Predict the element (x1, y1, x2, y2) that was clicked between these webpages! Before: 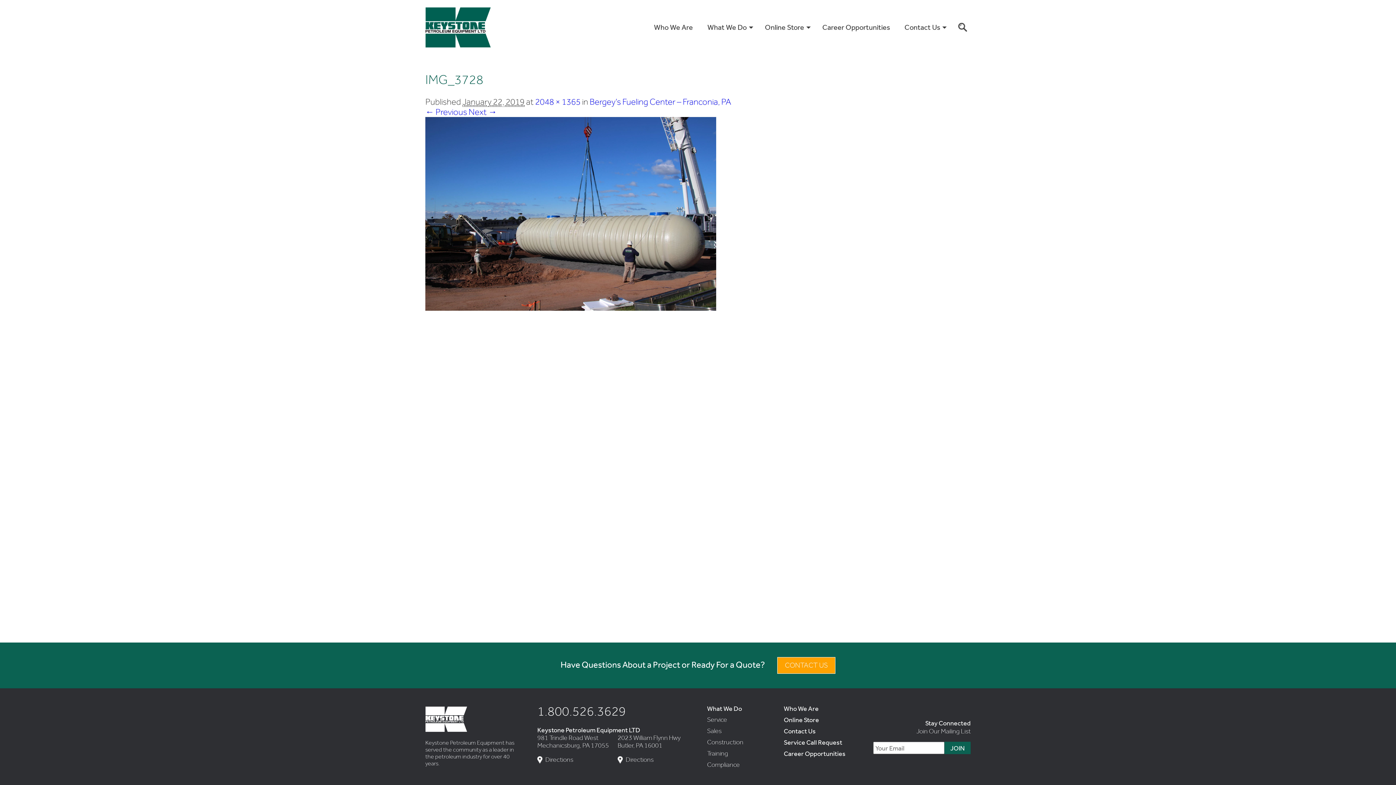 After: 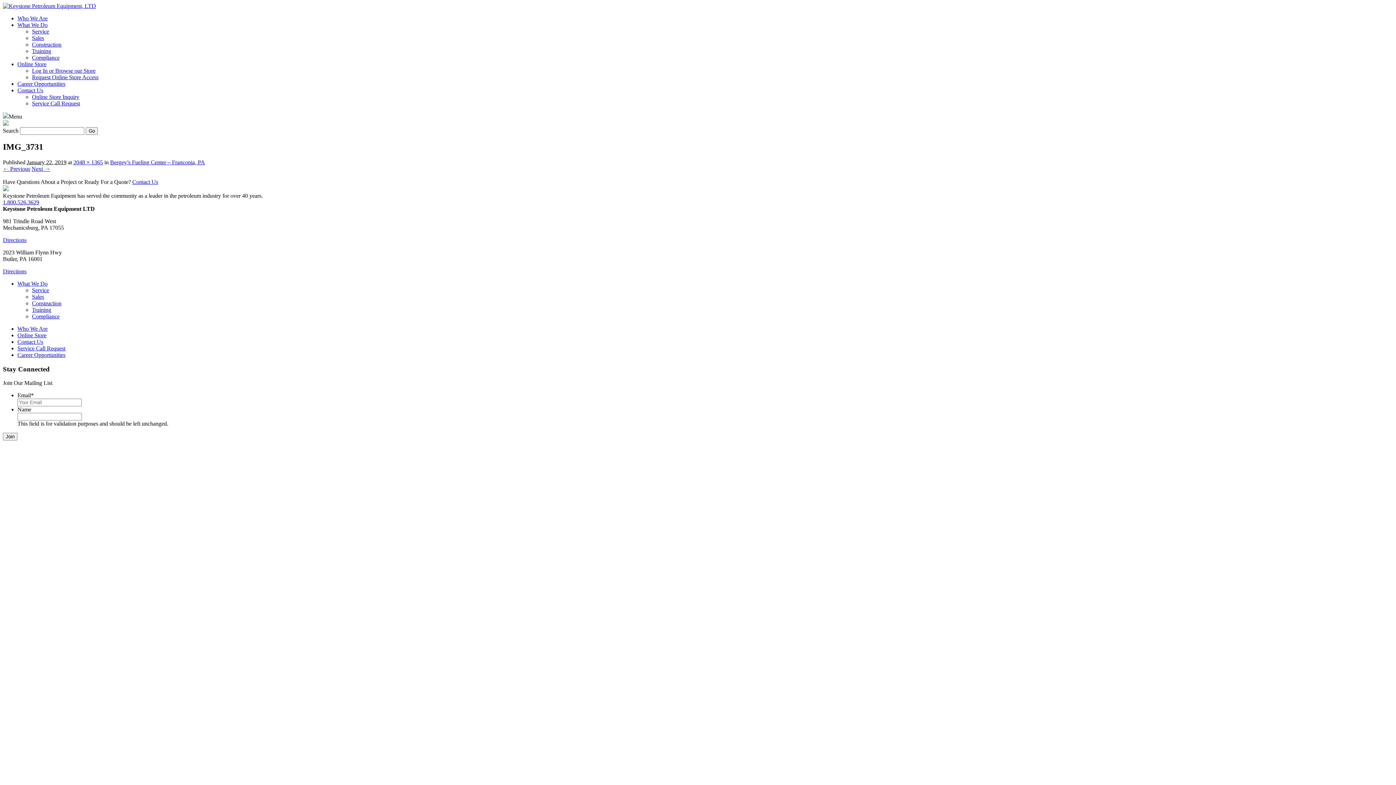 Action: bbox: (425, 302, 716, 312)